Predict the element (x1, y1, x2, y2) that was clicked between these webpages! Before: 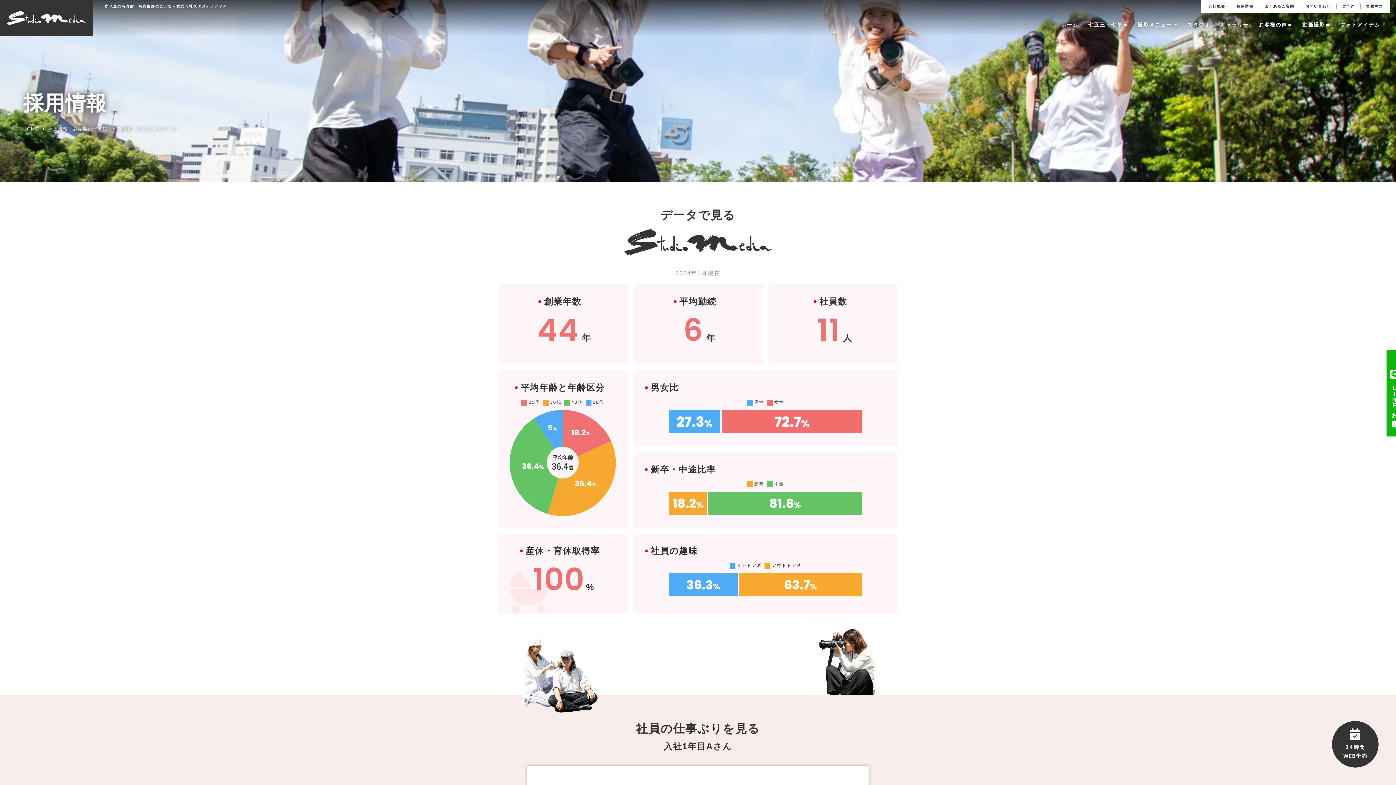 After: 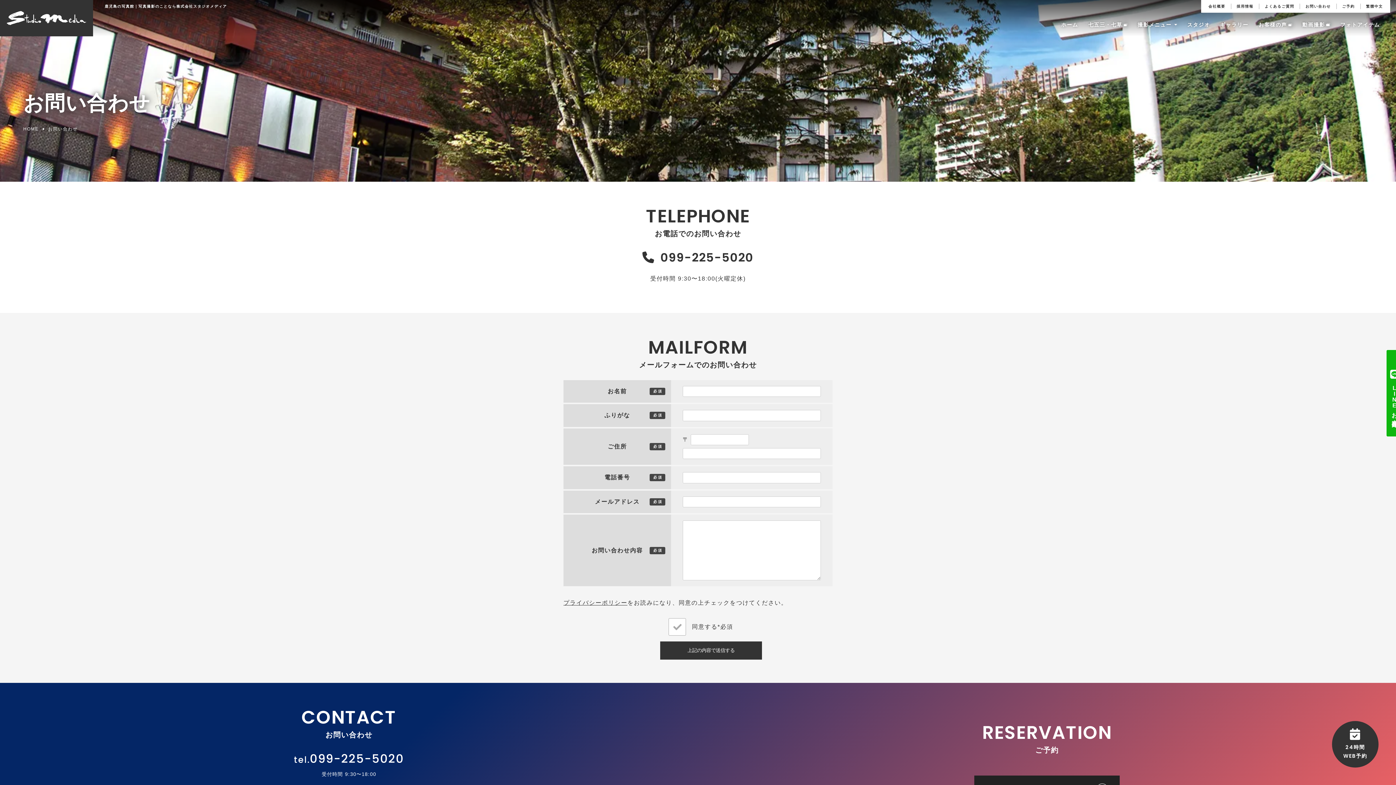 Action: bbox: (1305, 3, 1331, 9) label: お問い合わせ